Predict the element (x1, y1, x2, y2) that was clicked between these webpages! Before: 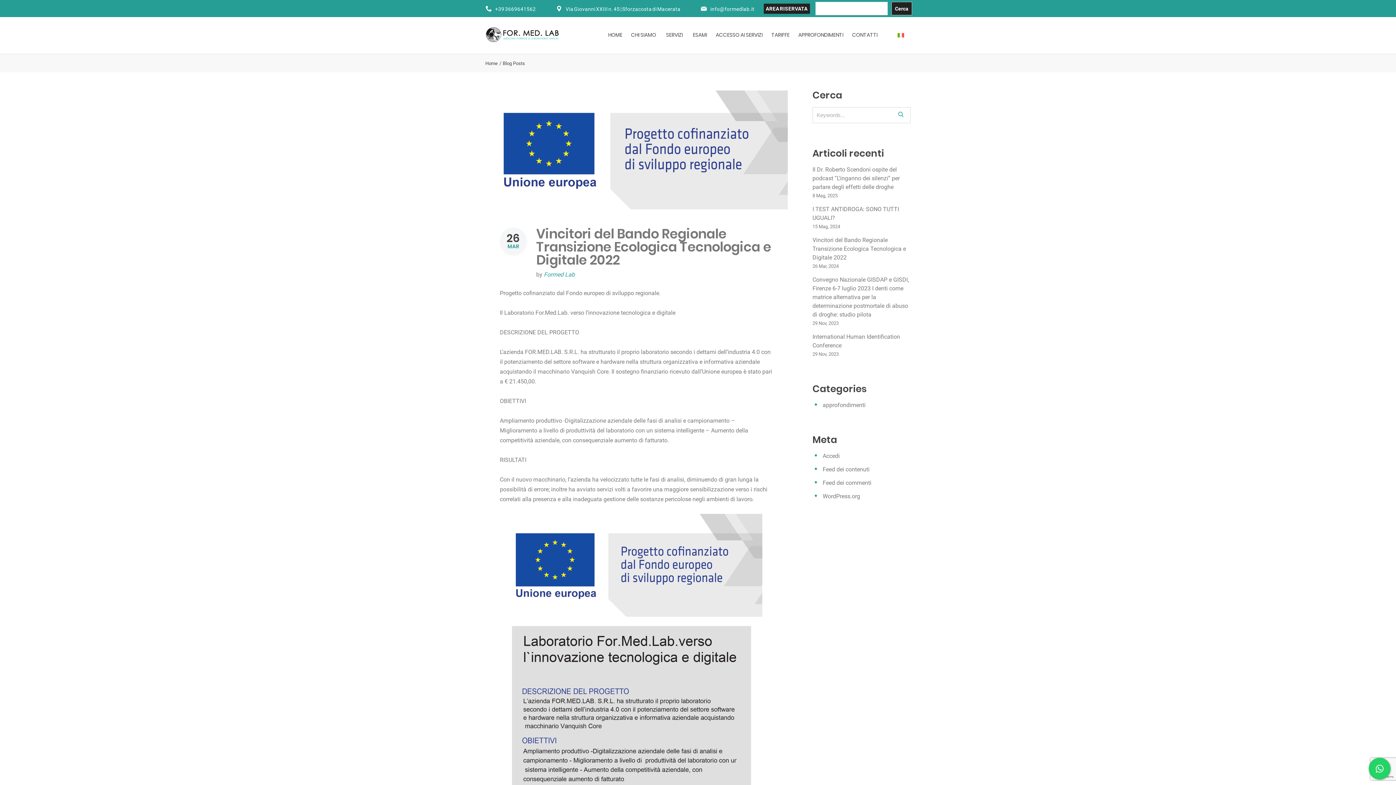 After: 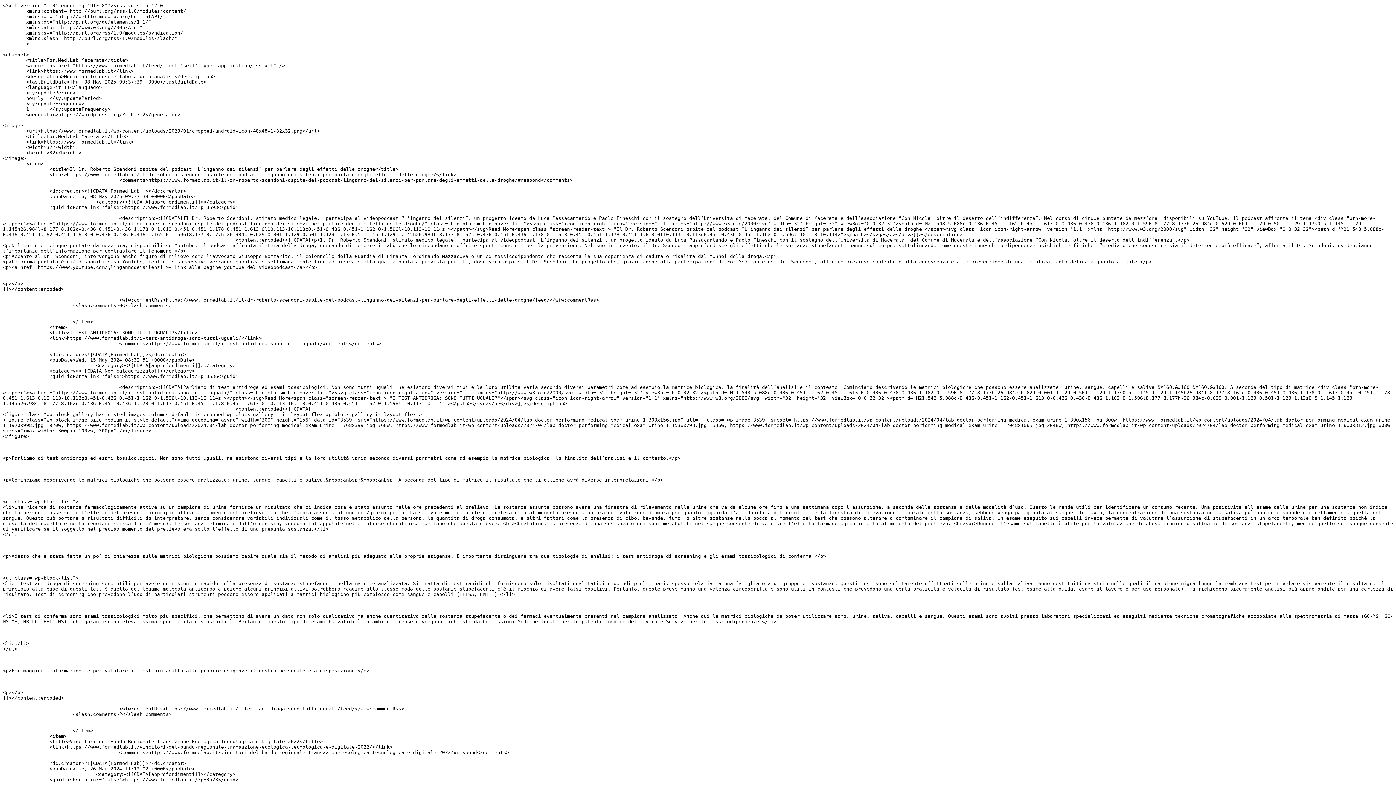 Action: label: Feed dei contenuti bbox: (822, 466, 869, 473)